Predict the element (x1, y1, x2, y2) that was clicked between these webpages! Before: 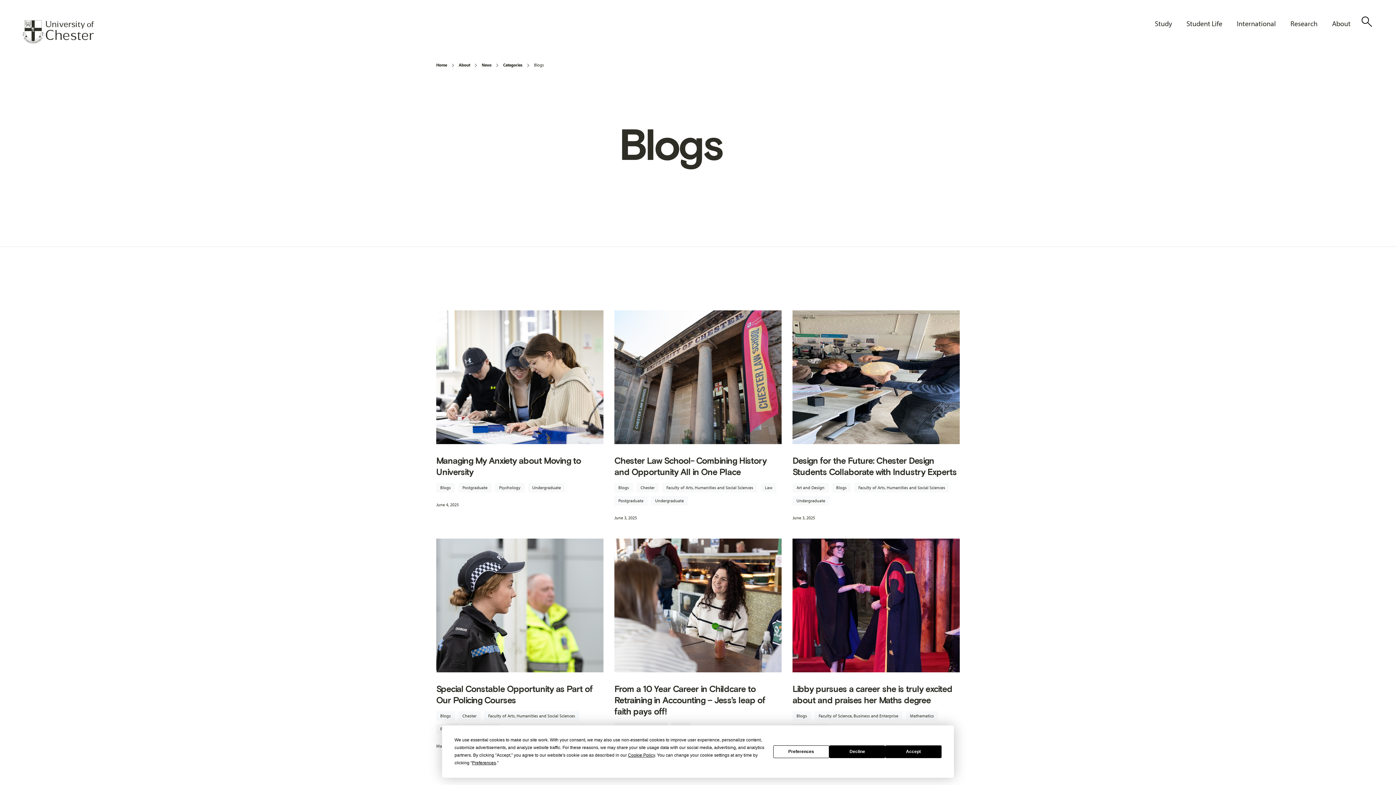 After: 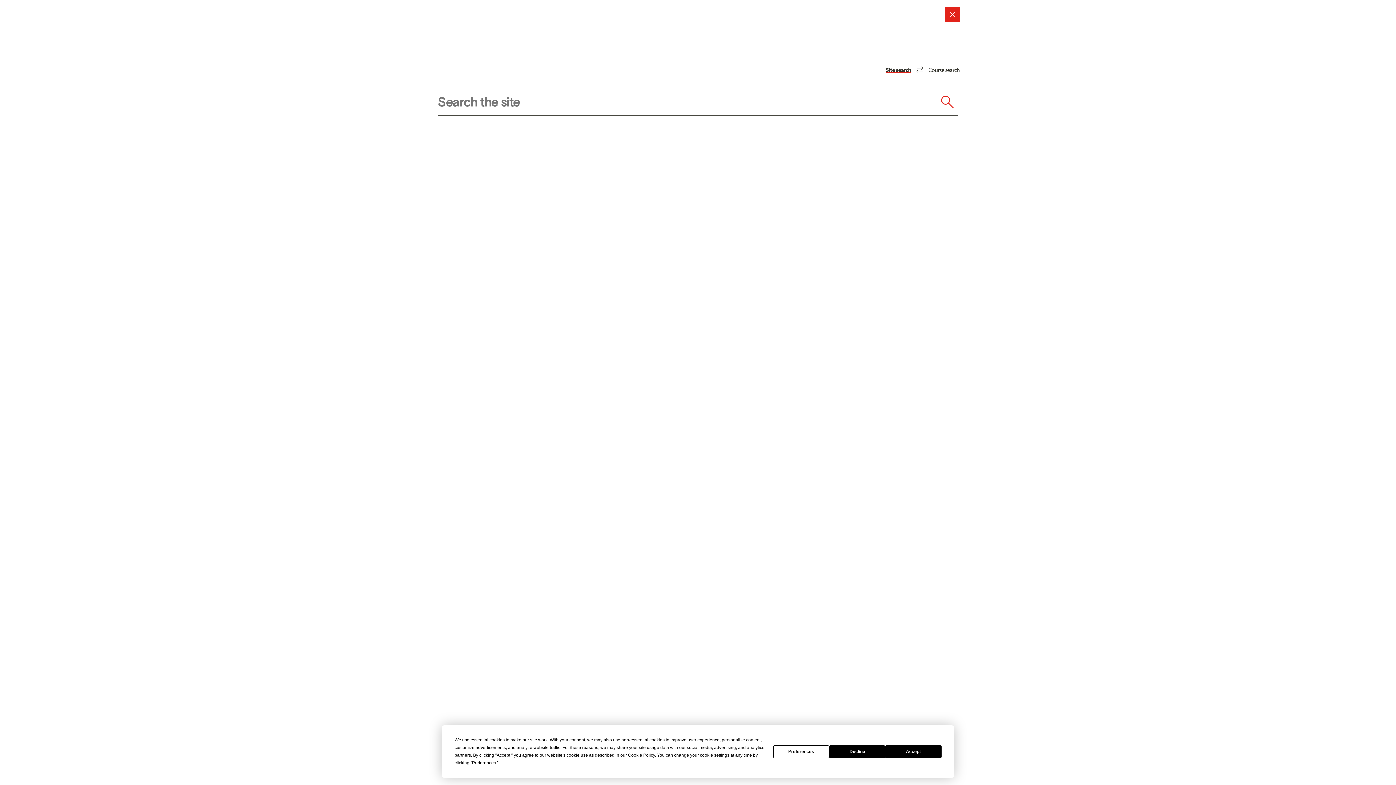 Action: bbox: (1360, 14, 1374, 29) label: Toggle Site Search